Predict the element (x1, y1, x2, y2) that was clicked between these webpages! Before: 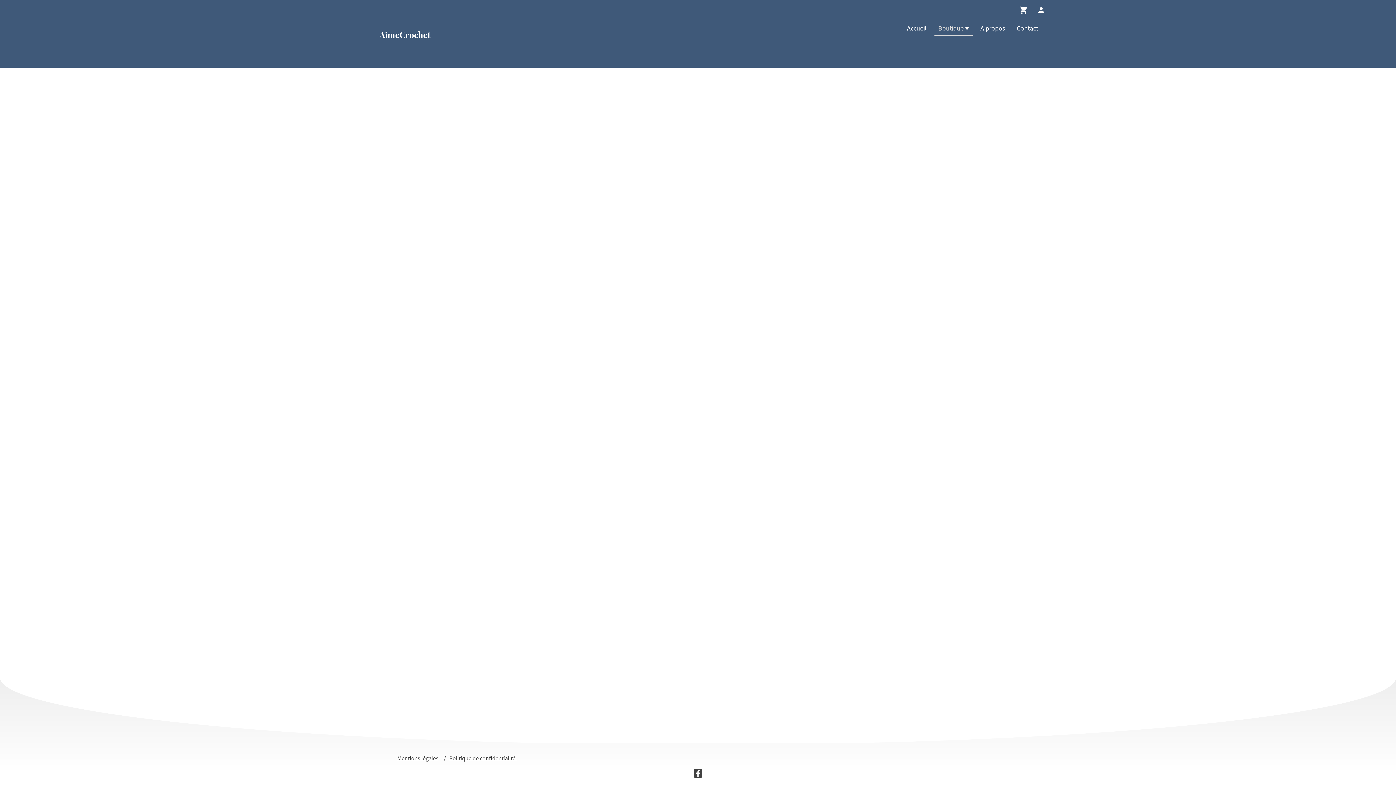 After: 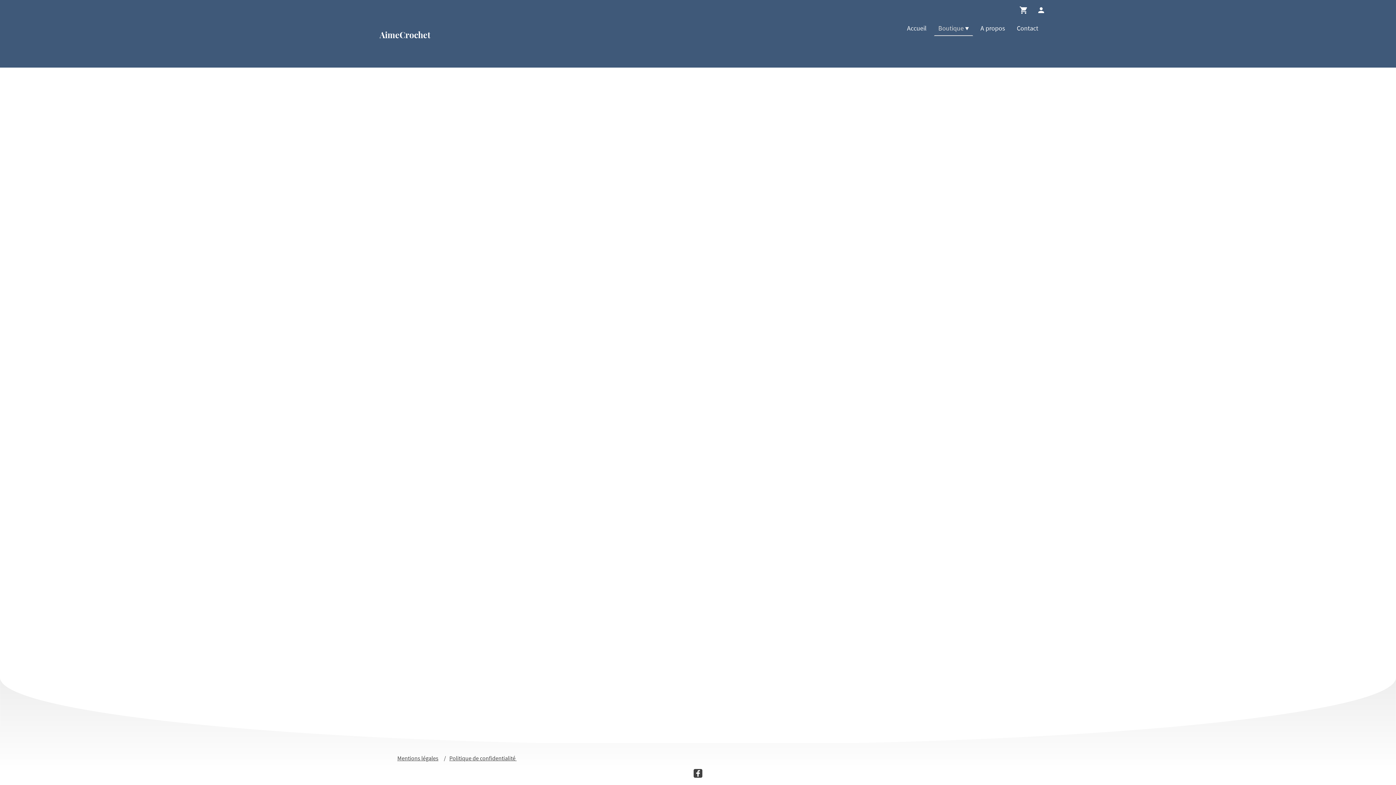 Action: label: Boutique bbox: (934, 21, 972, 35)